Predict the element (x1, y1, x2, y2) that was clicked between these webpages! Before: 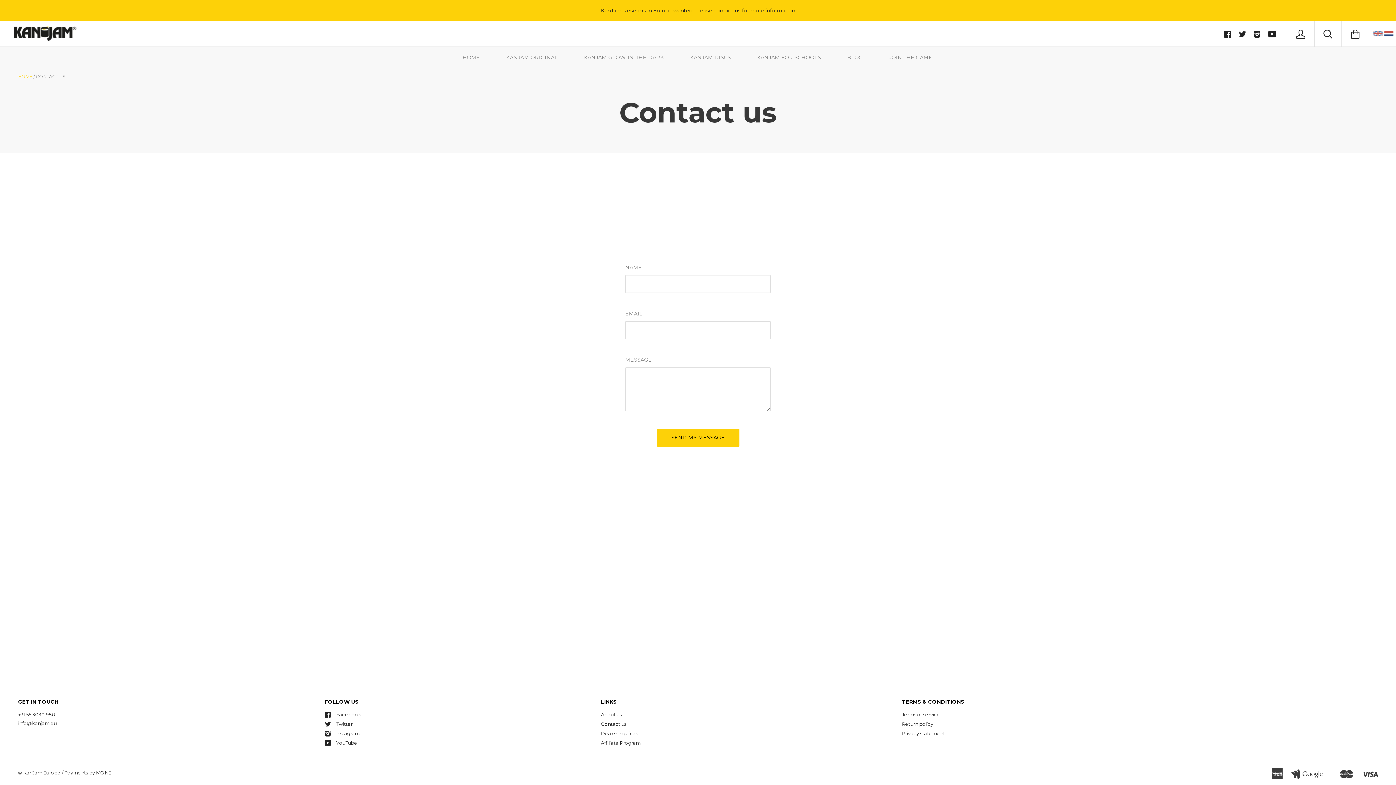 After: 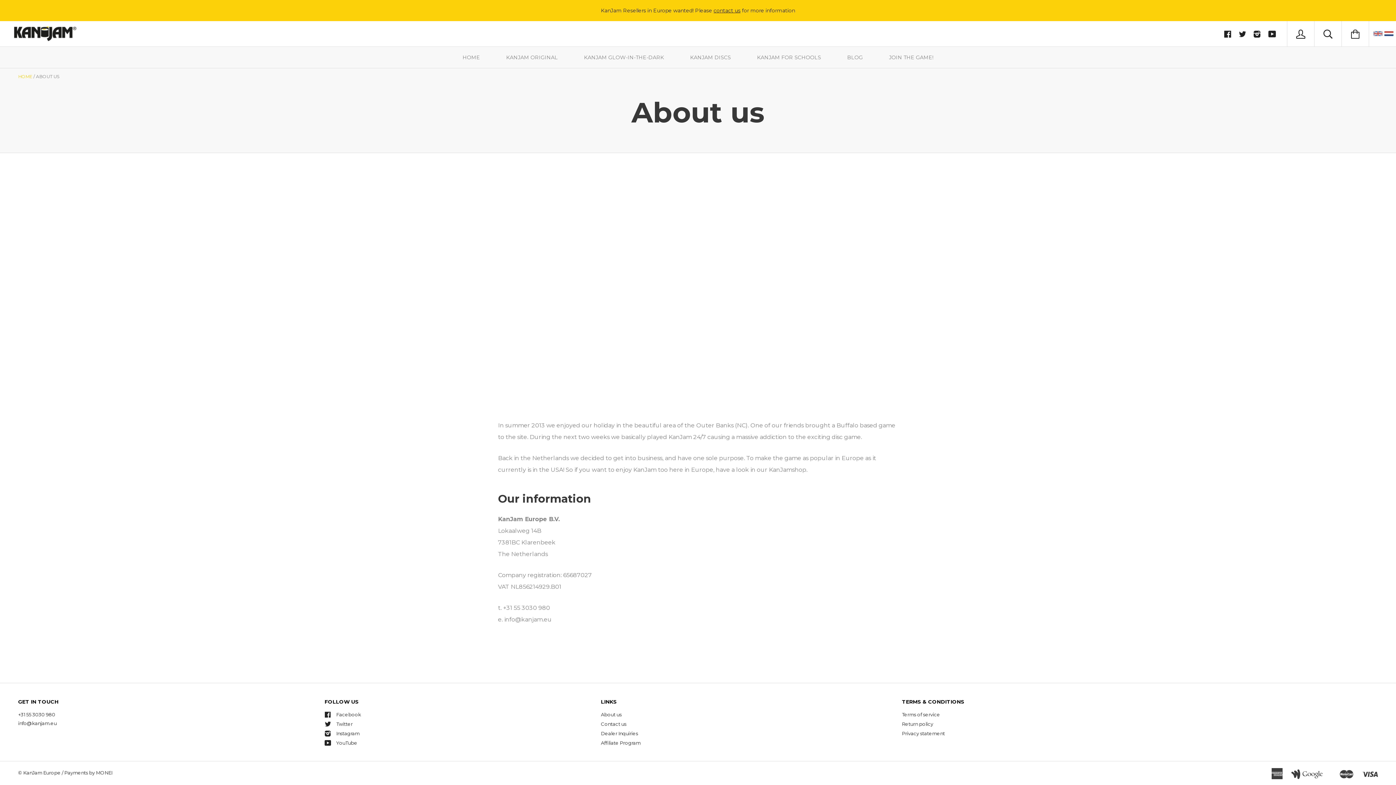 Action: label: About us bbox: (601, 712, 621, 717)